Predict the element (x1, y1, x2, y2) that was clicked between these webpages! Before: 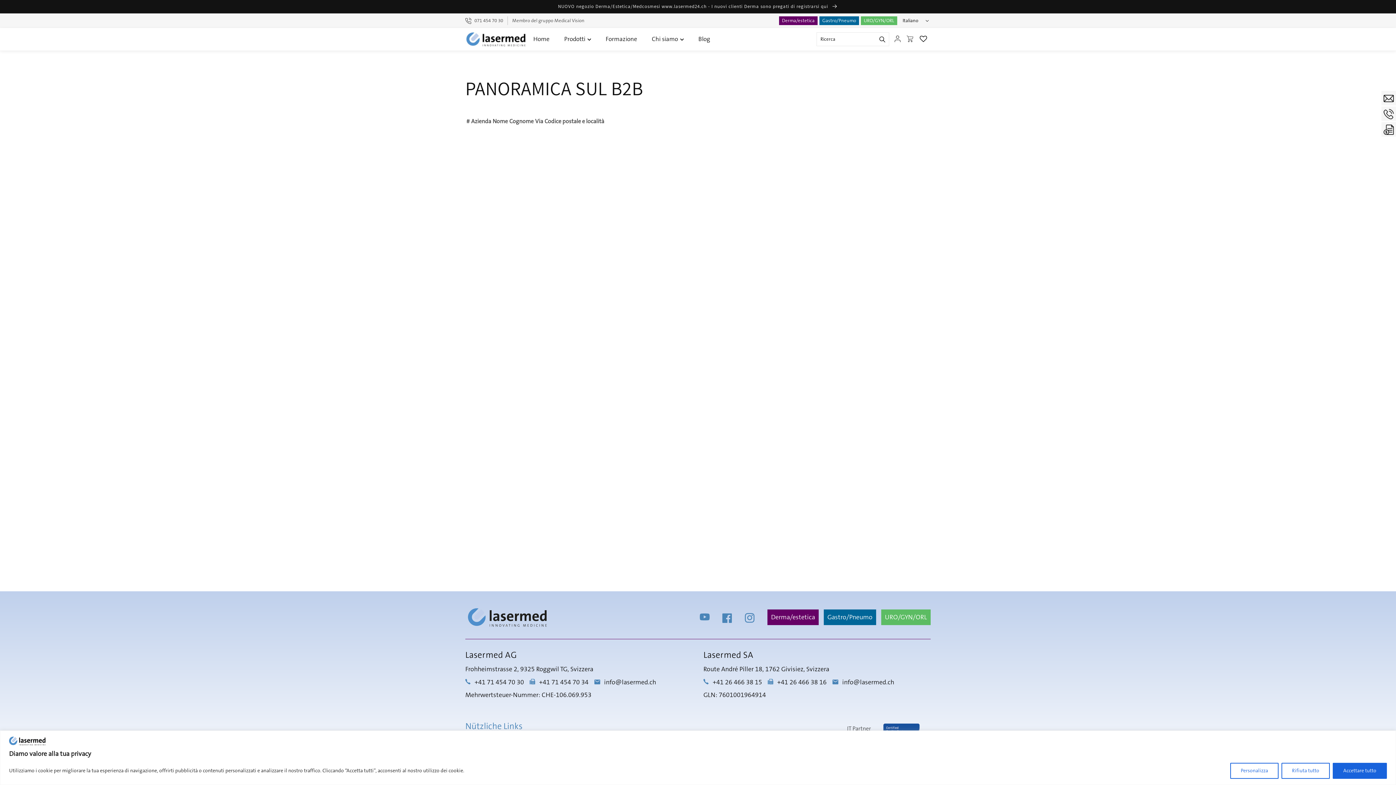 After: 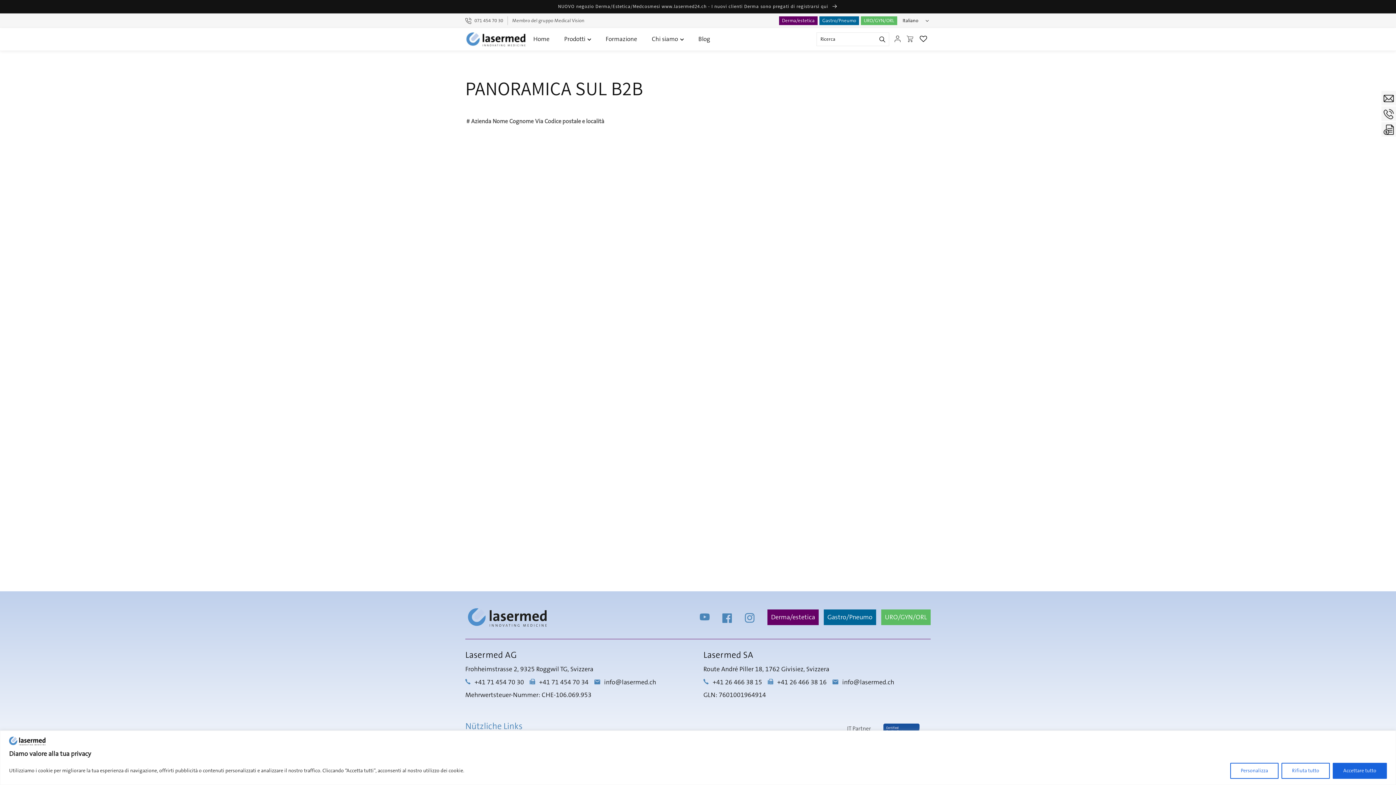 Action: label: Membro del gruppo Medical Vision bbox: (512, 18, 584, 23)